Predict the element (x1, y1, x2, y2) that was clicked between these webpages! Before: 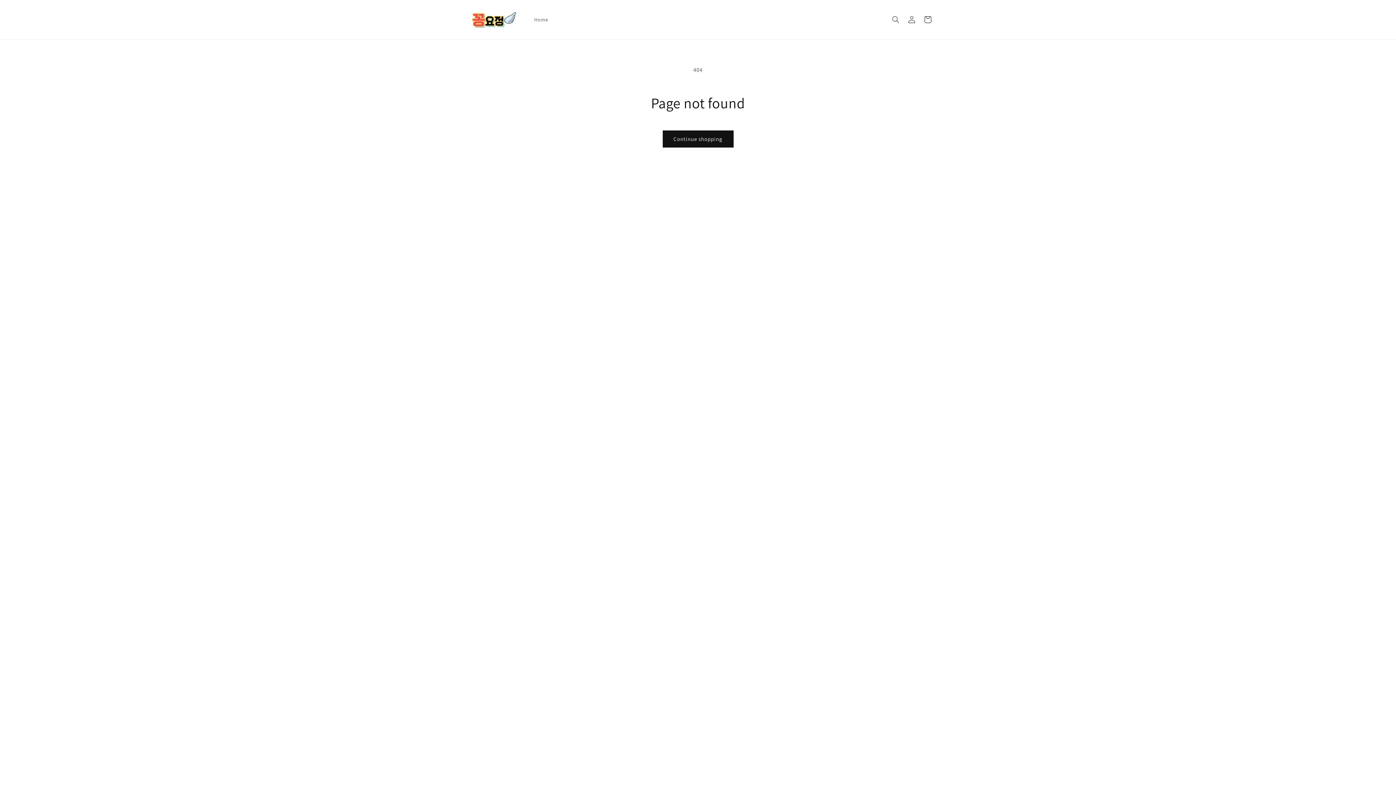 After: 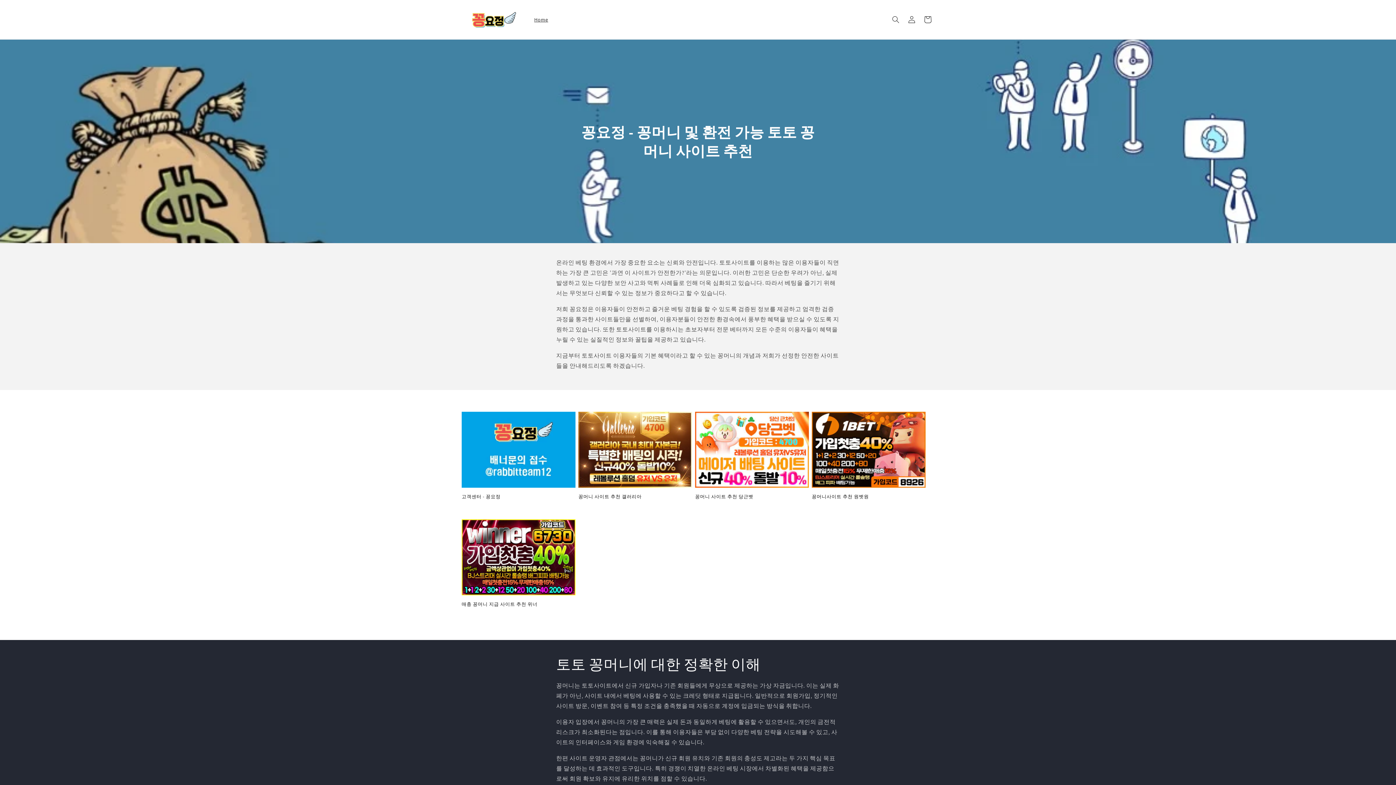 Action: label: Home bbox: (530, 12, 552, 27)